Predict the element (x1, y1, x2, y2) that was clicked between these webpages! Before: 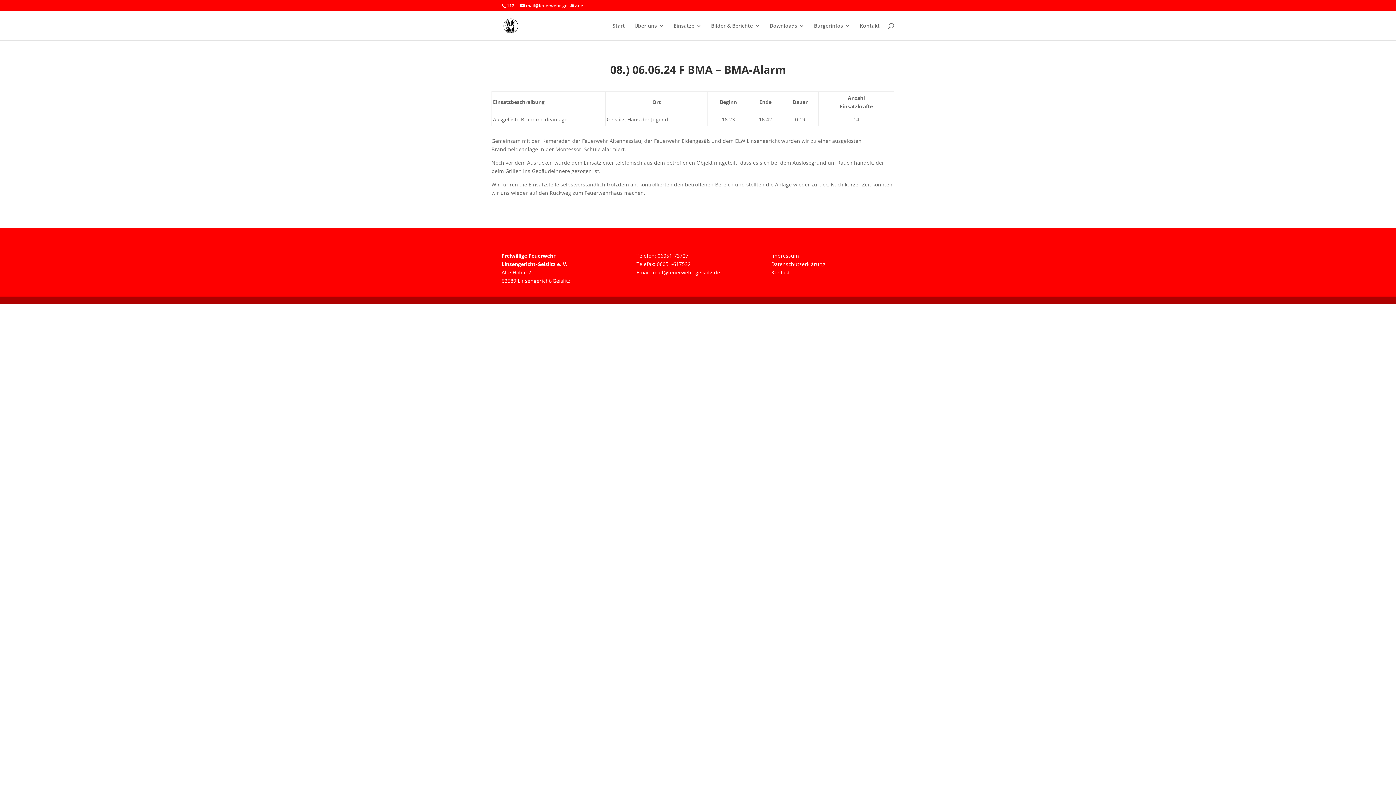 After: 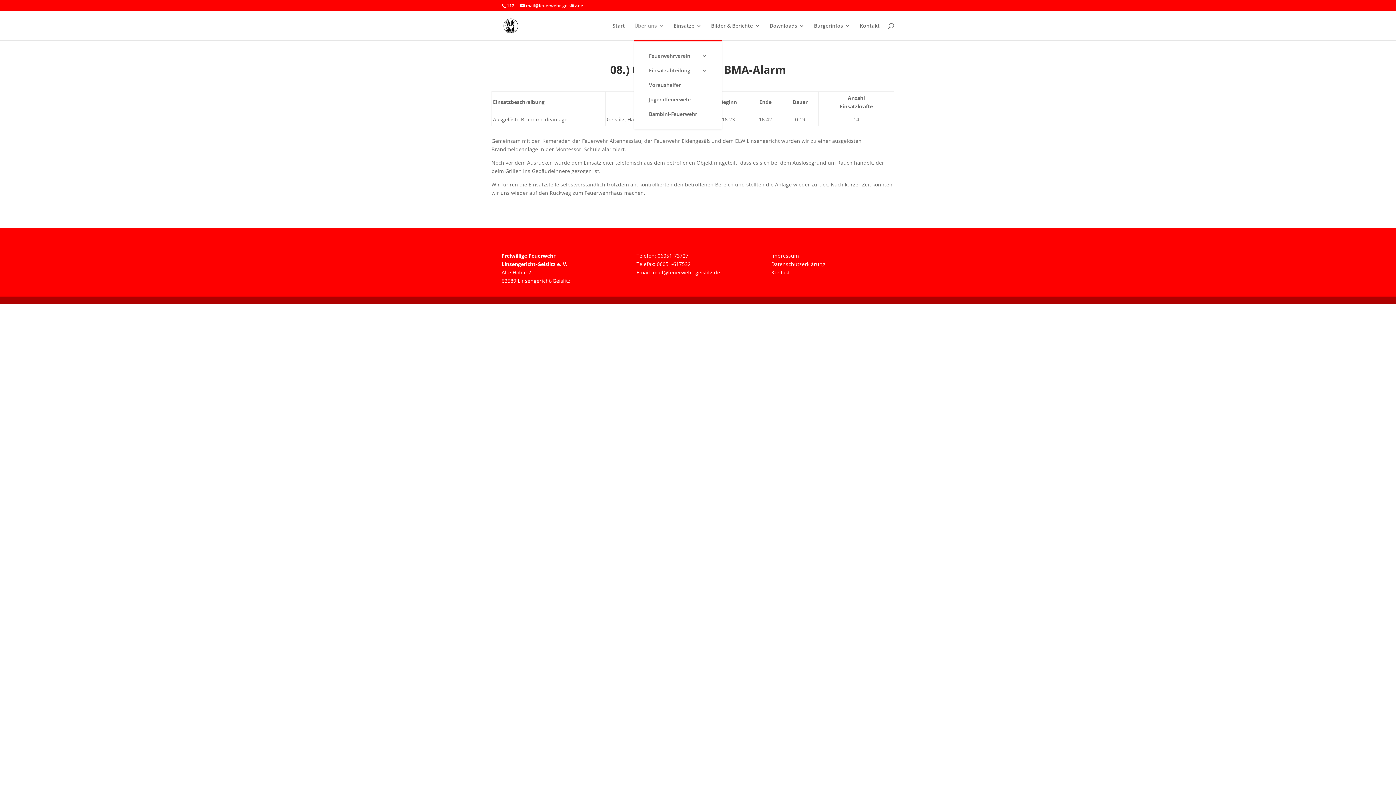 Action: label: Über uns bbox: (634, 23, 664, 40)